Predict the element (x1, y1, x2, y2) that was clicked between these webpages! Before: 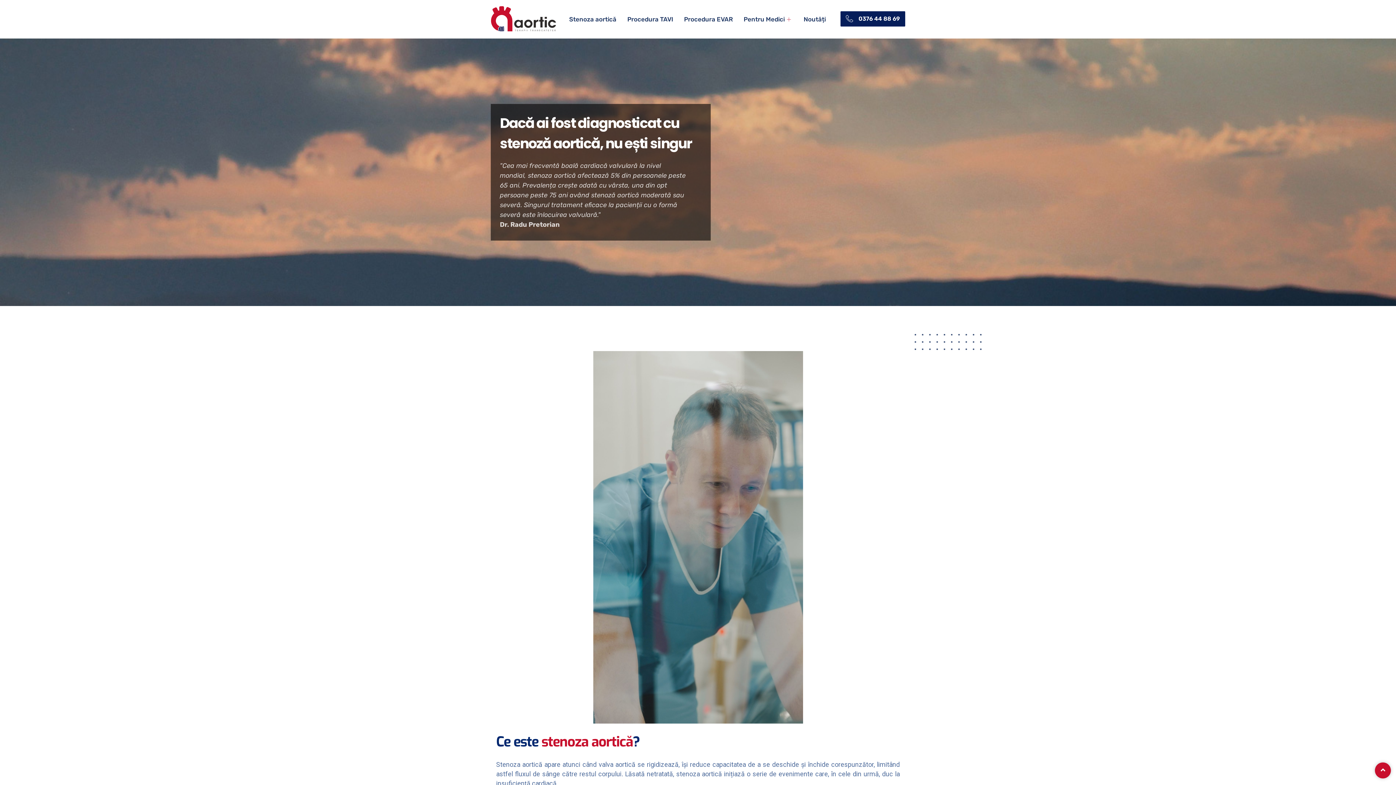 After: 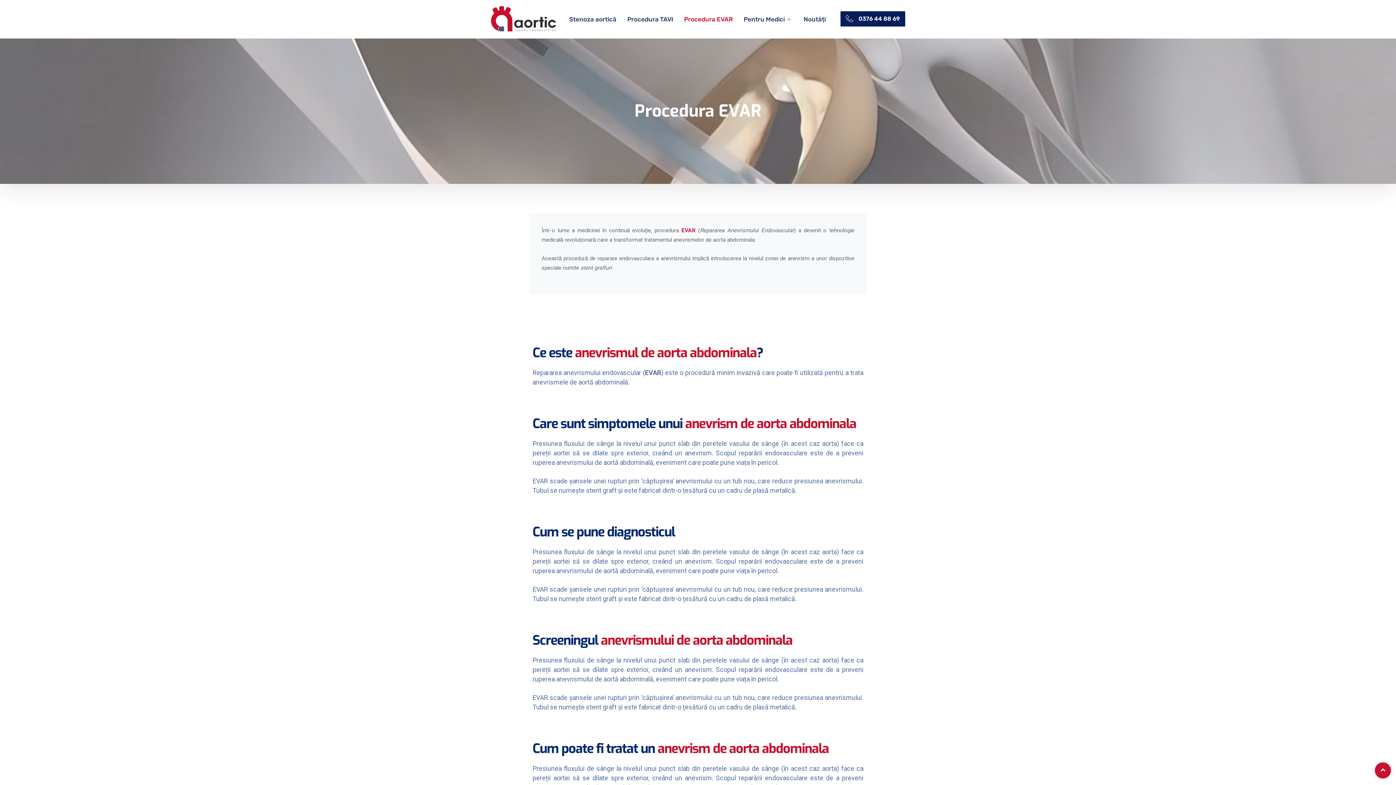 Action: bbox: (684, 0, 743, 38) label: Procedura EVAR